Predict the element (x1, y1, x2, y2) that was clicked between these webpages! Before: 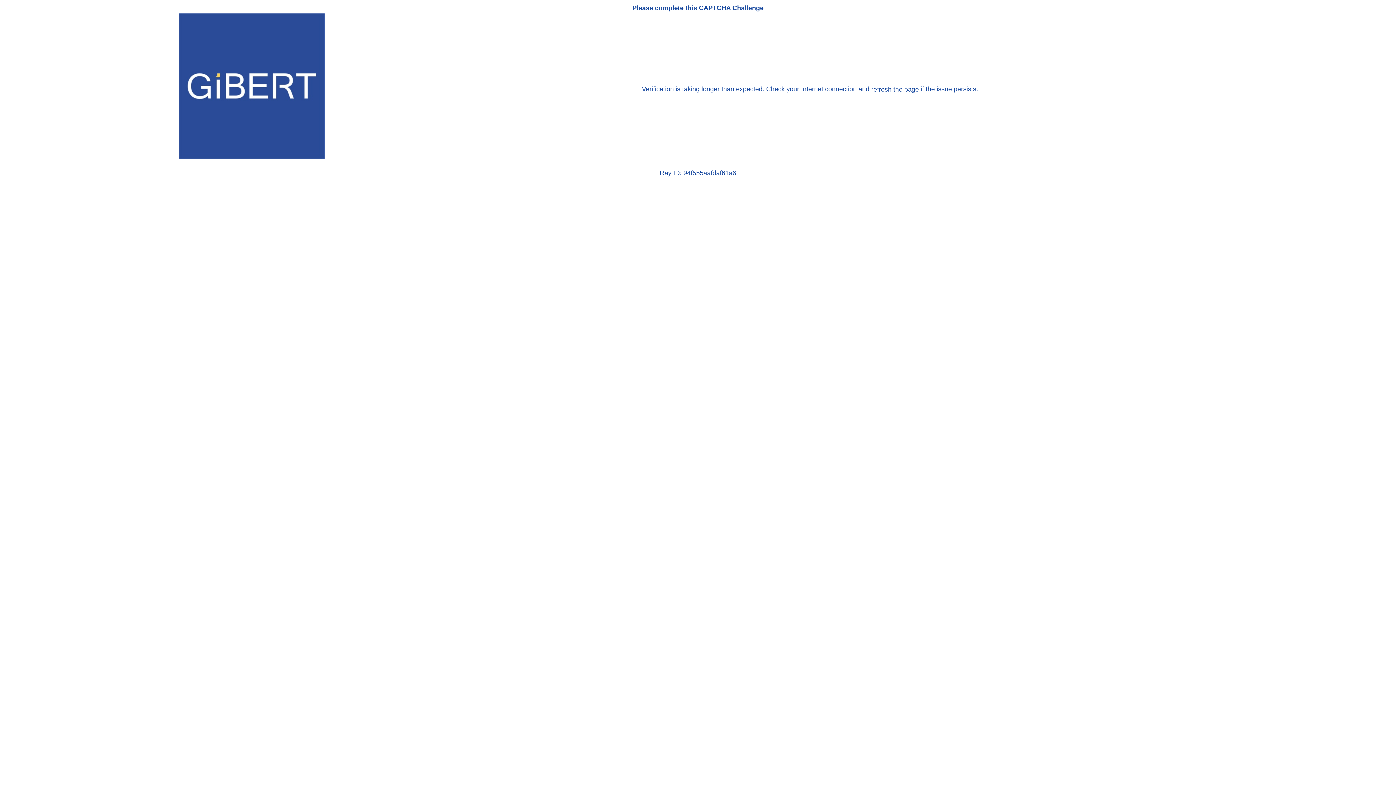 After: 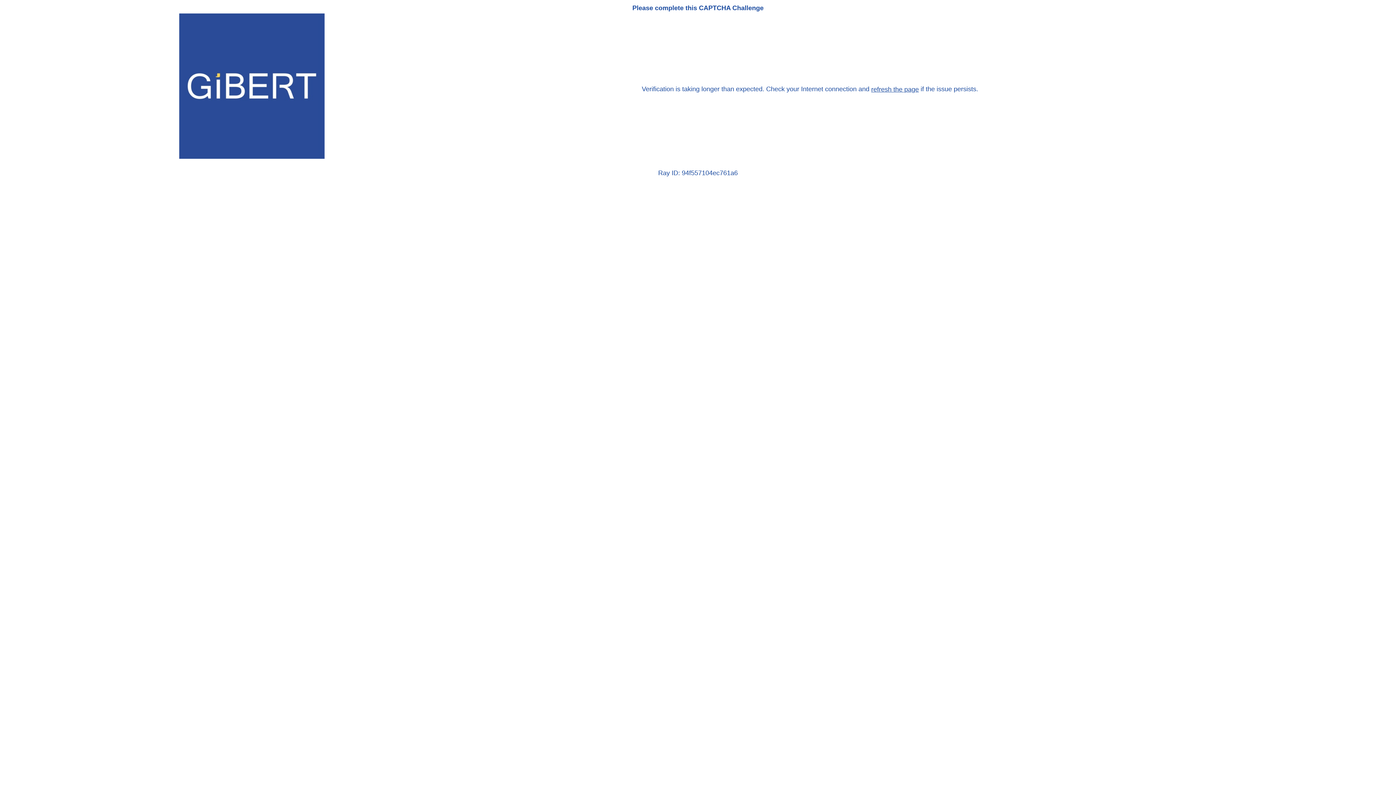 Action: label: refresh the page bbox: (871, 85, 919, 93)